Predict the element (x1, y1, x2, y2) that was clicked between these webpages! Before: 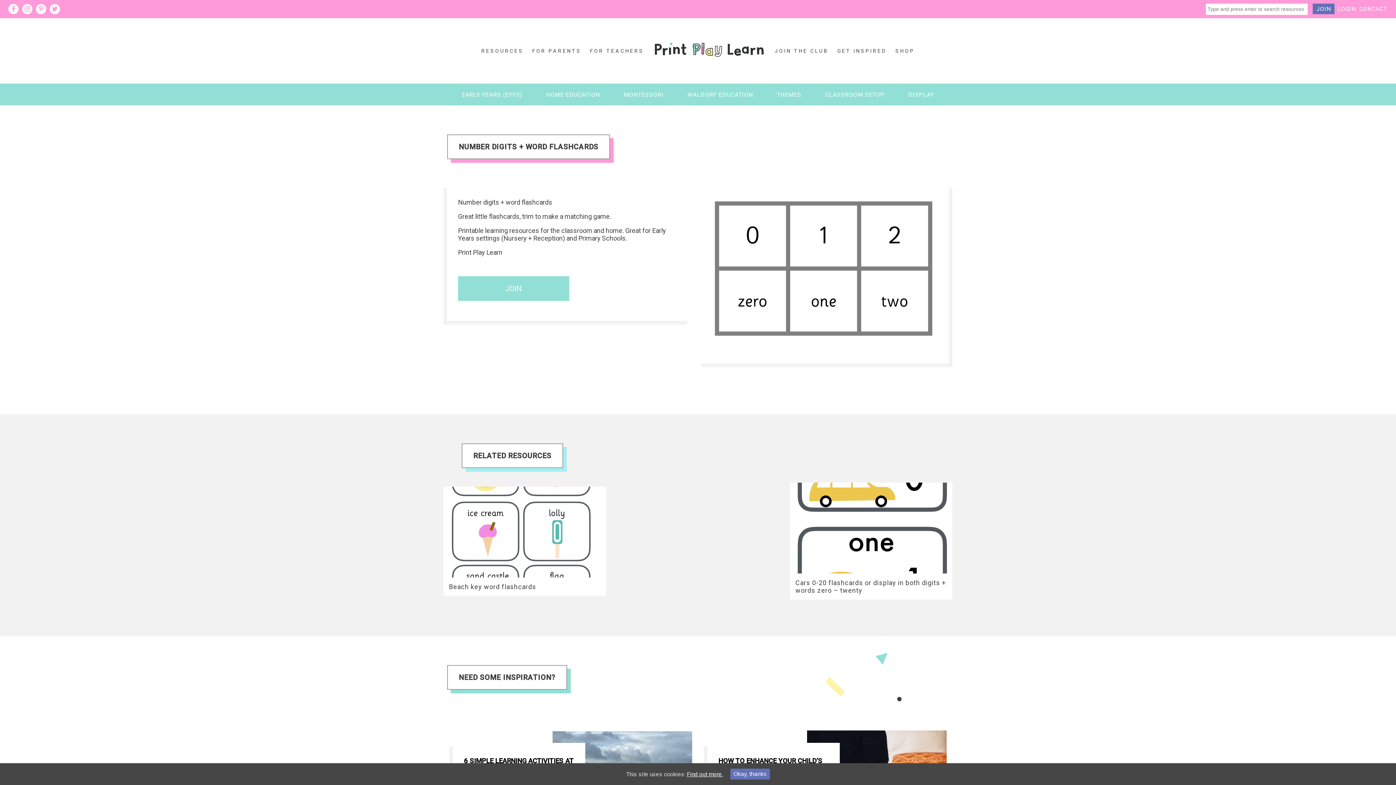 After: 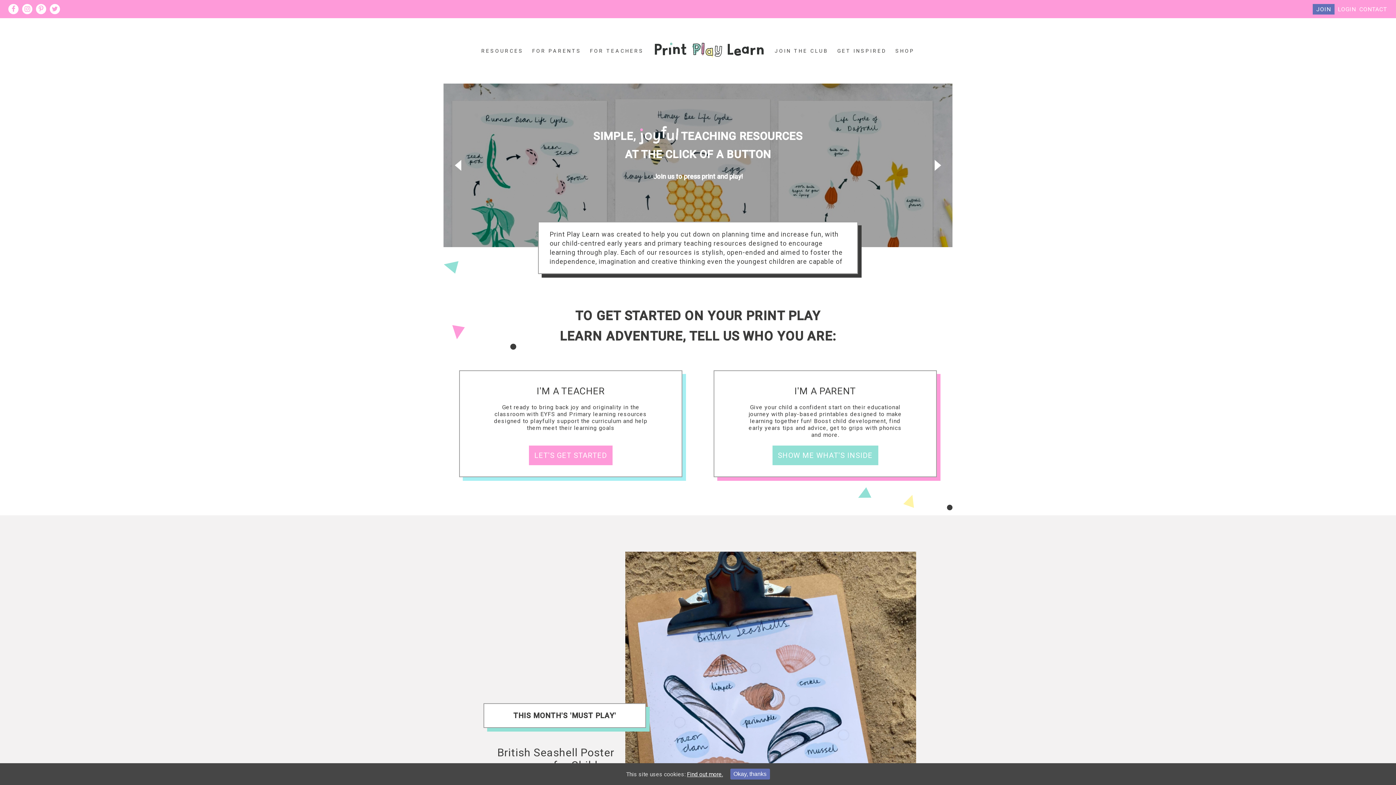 Action: bbox: (654, 59, 764, 66)